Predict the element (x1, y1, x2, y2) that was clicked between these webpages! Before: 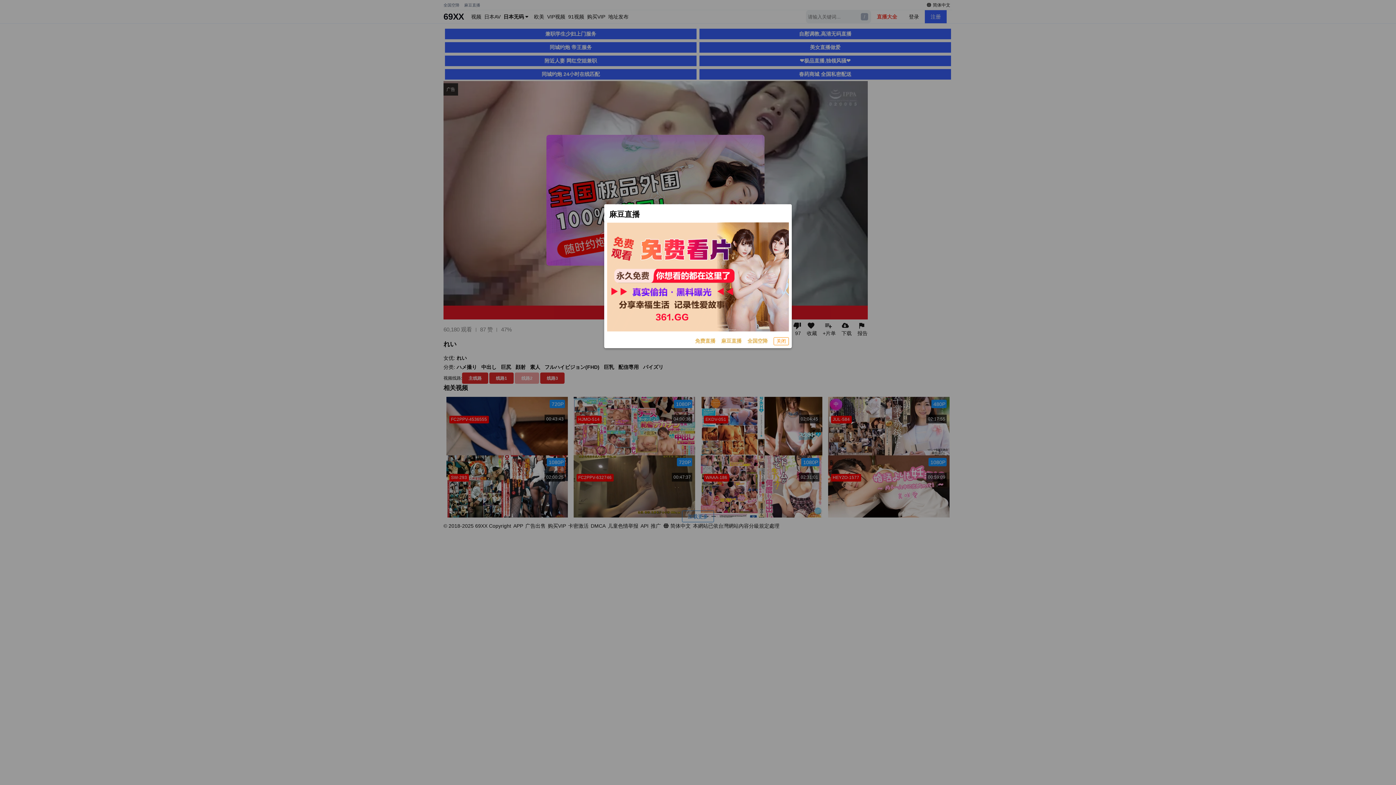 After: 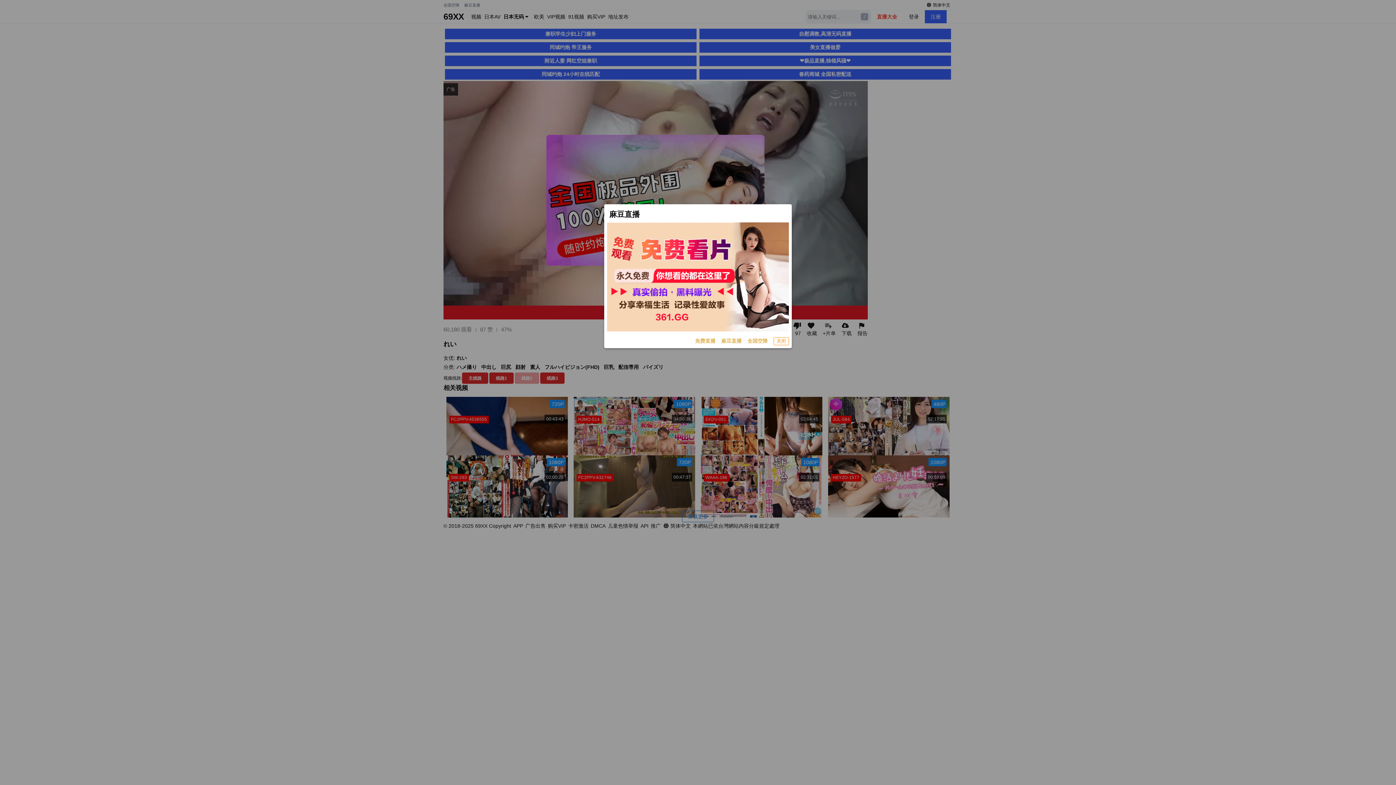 Action: bbox: (721, 337, 741, 345) label: 麻豆直播